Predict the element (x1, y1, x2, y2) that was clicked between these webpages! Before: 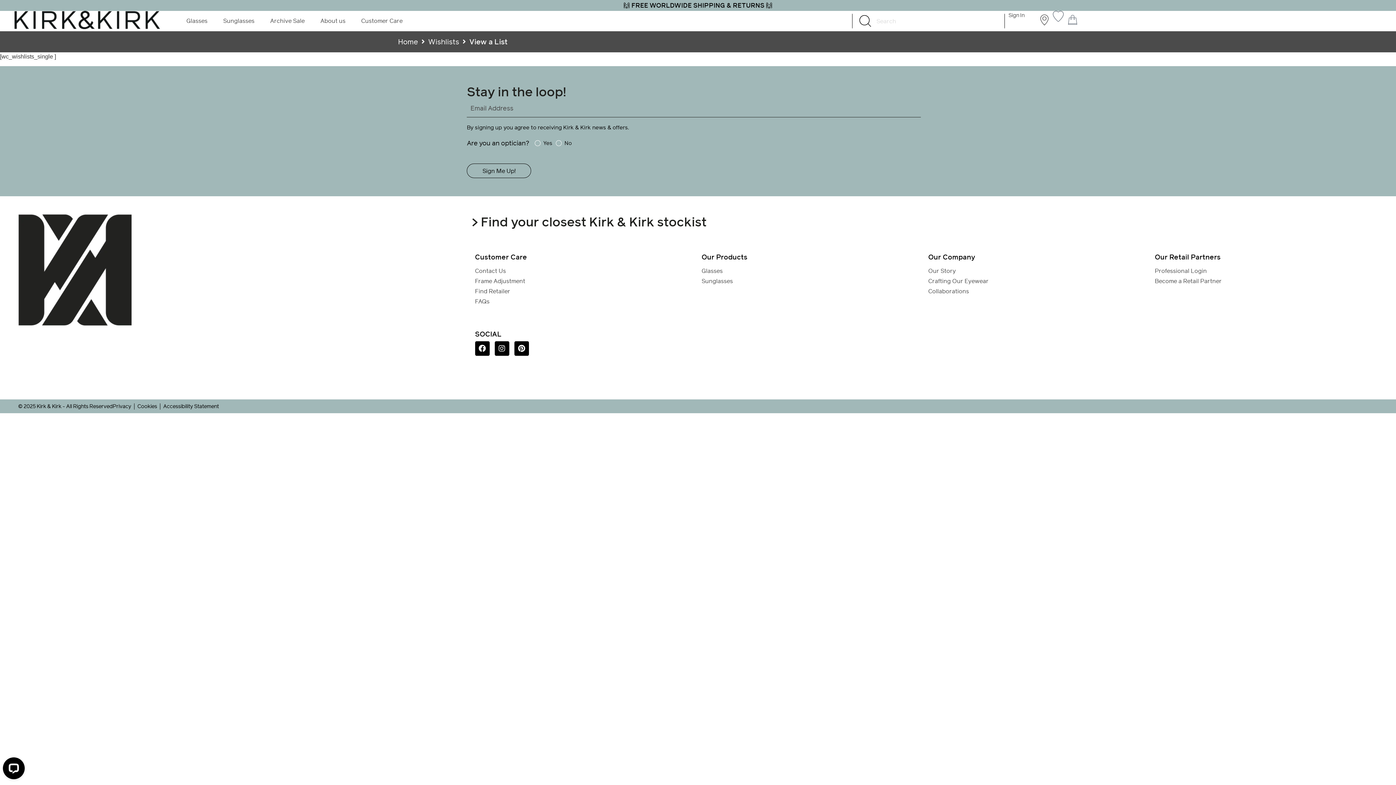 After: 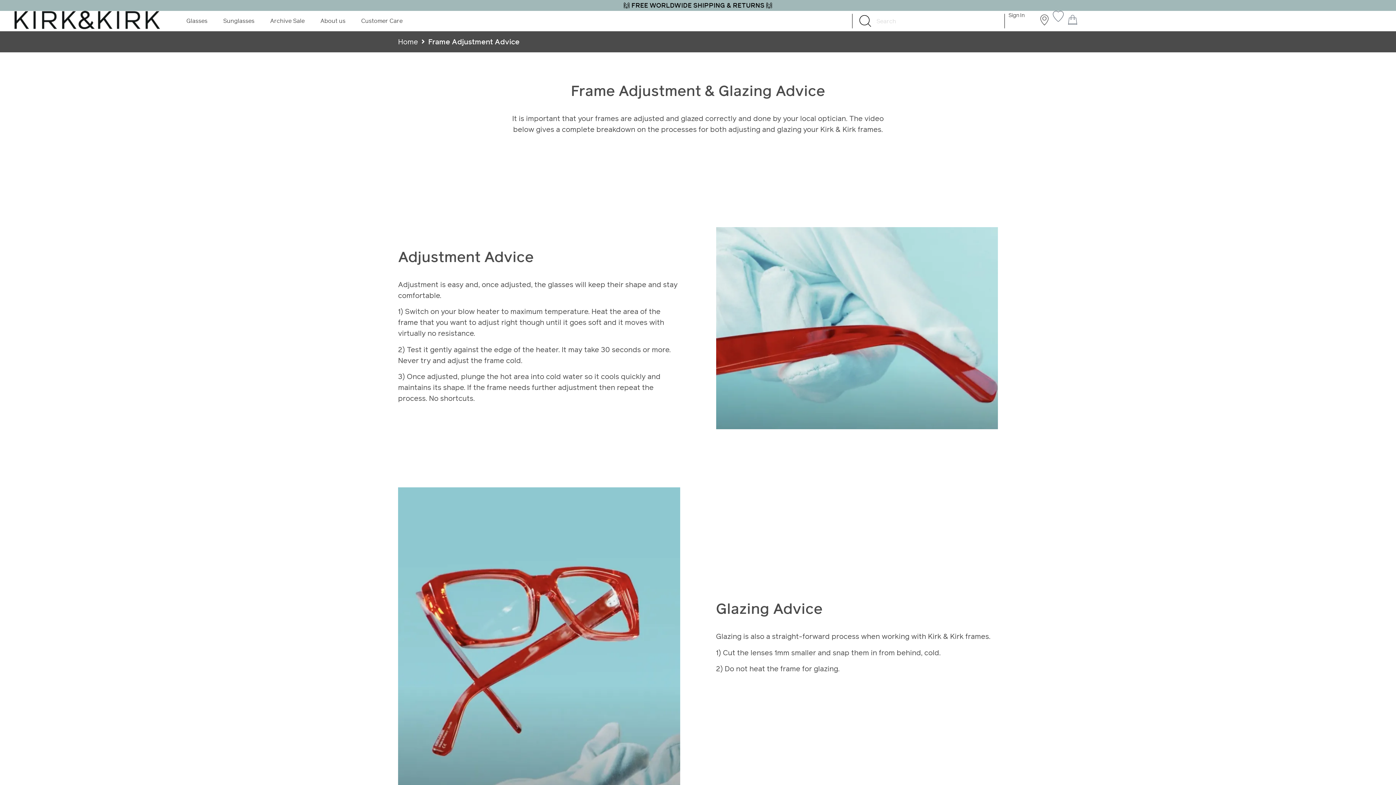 Action: label: Frame Adjustment bbox: (475, 276, 694, 286)